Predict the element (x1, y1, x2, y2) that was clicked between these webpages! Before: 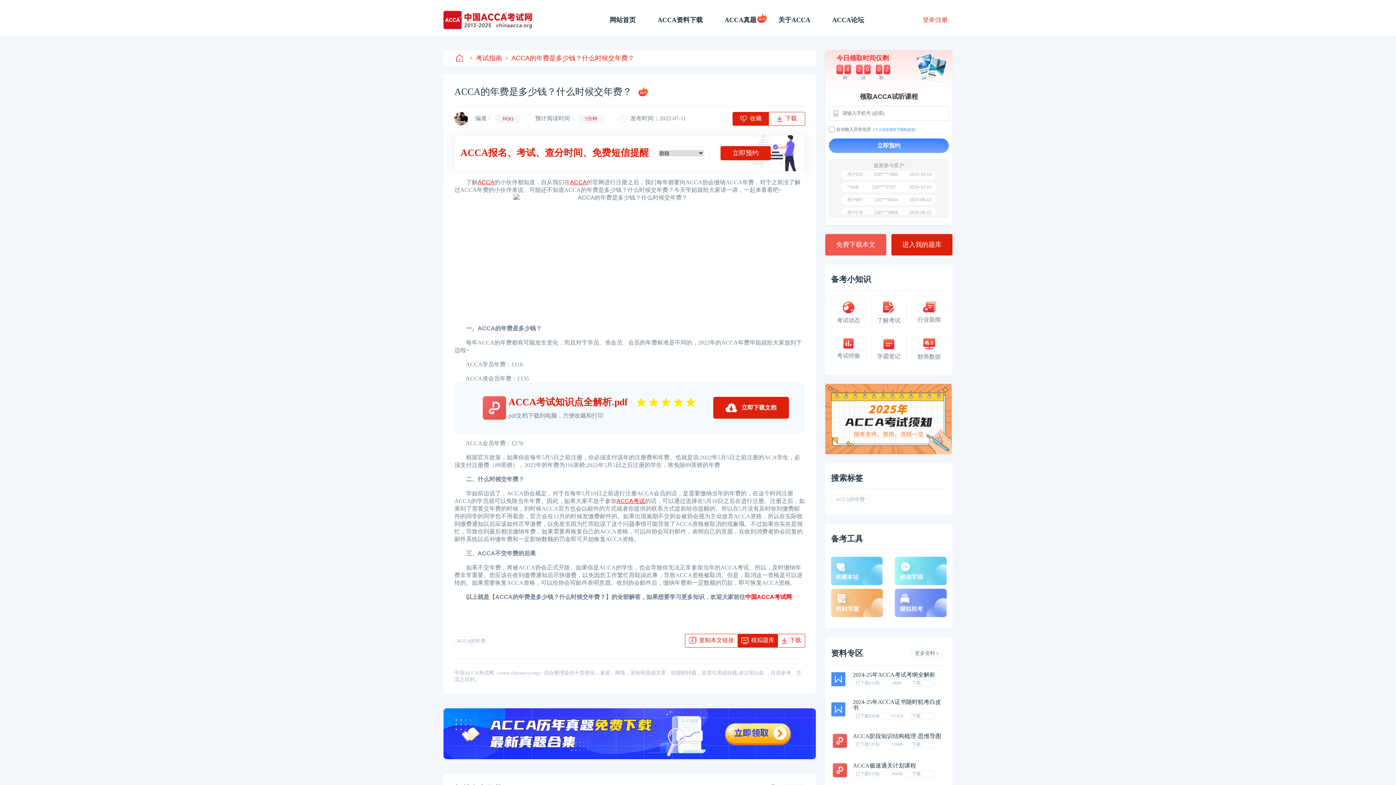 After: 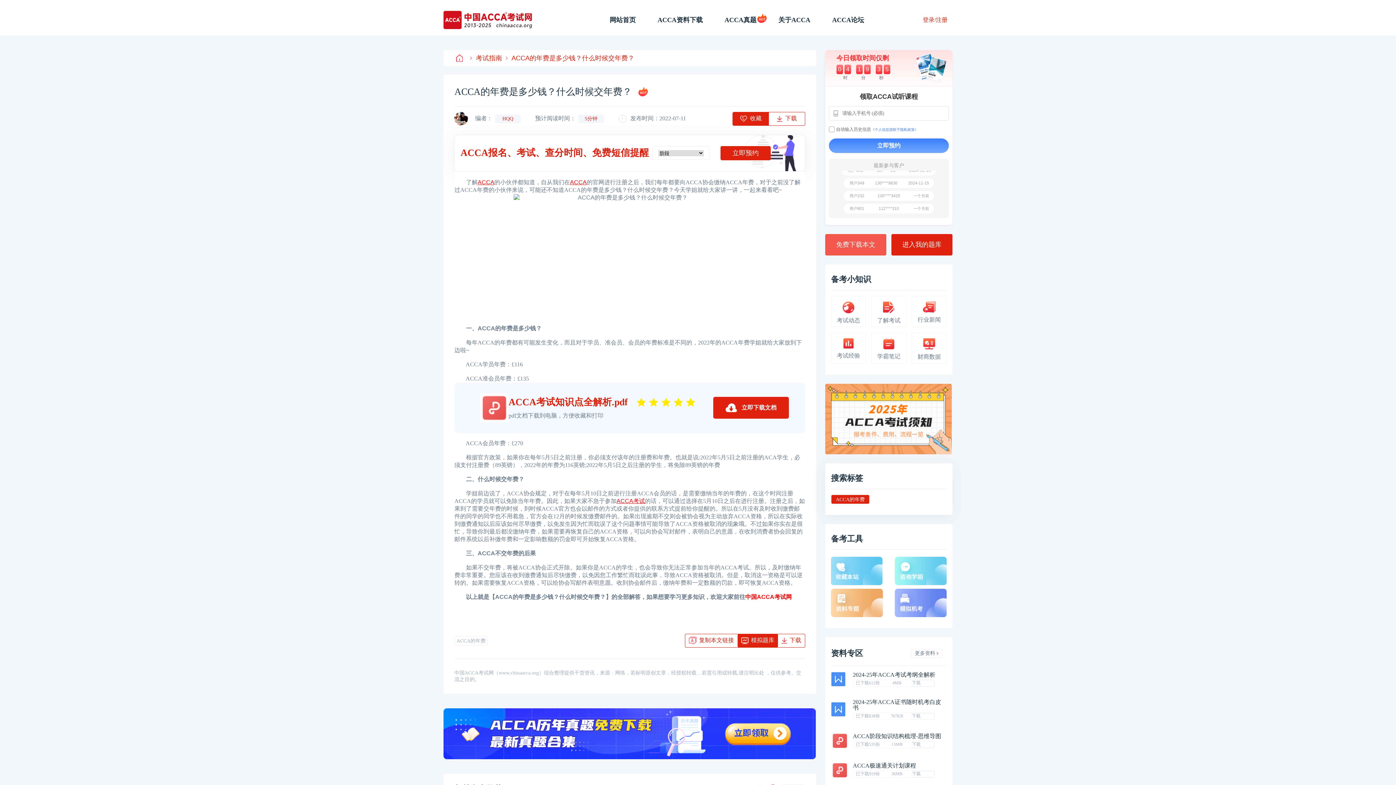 Action: bbox: (831, 494, 869, 504) label: ACCA的年费